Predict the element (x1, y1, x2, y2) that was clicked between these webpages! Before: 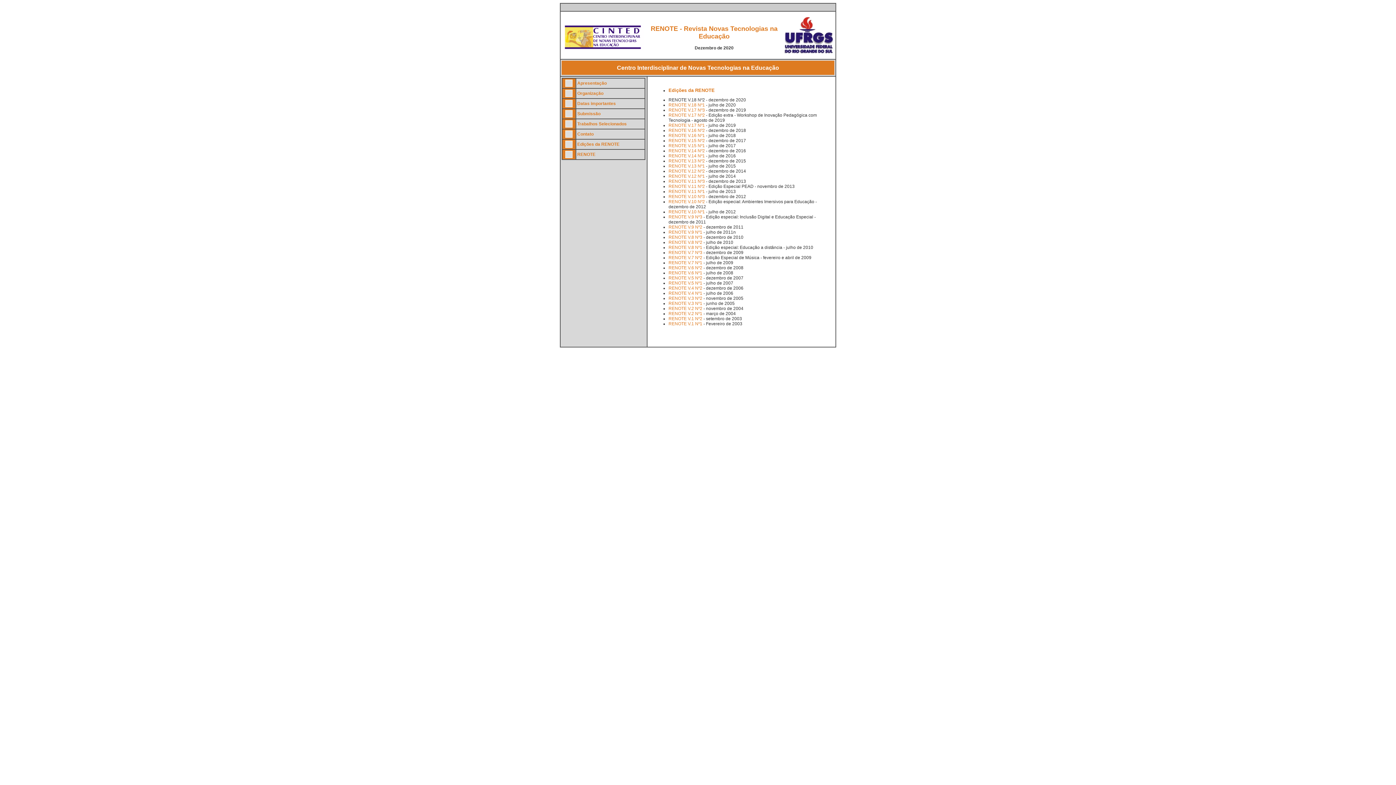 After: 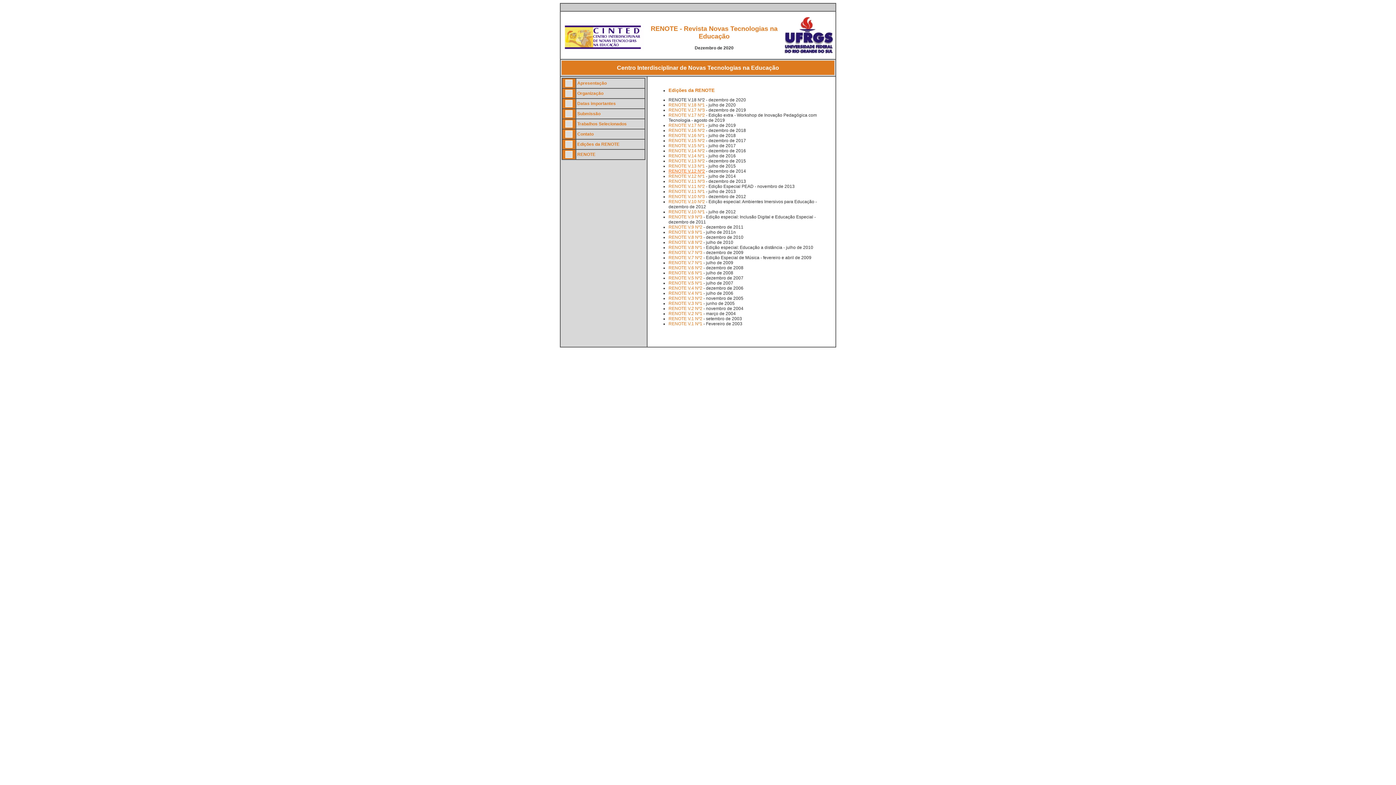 Action: label: RENOTE V.12 Nº2 bbox: (668, 168, 705, 173)